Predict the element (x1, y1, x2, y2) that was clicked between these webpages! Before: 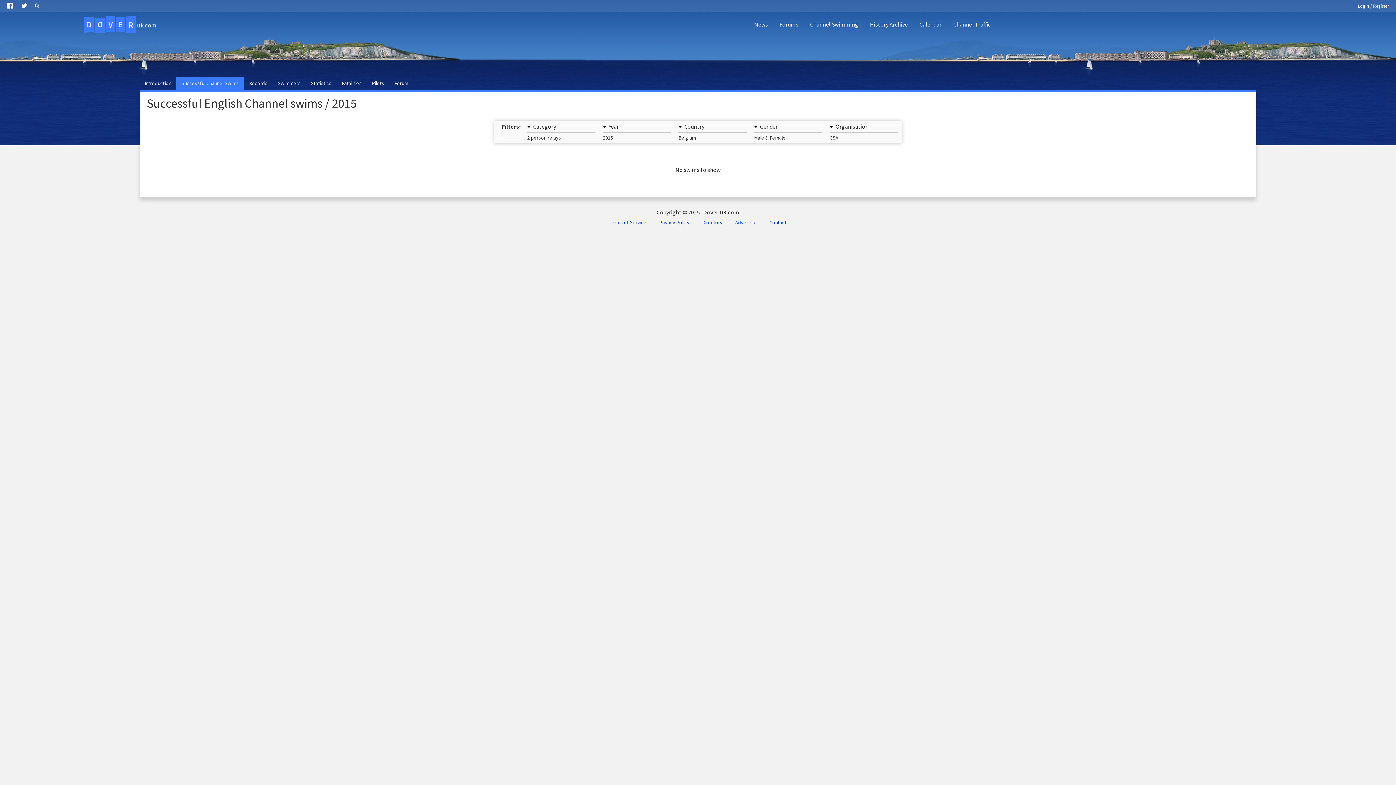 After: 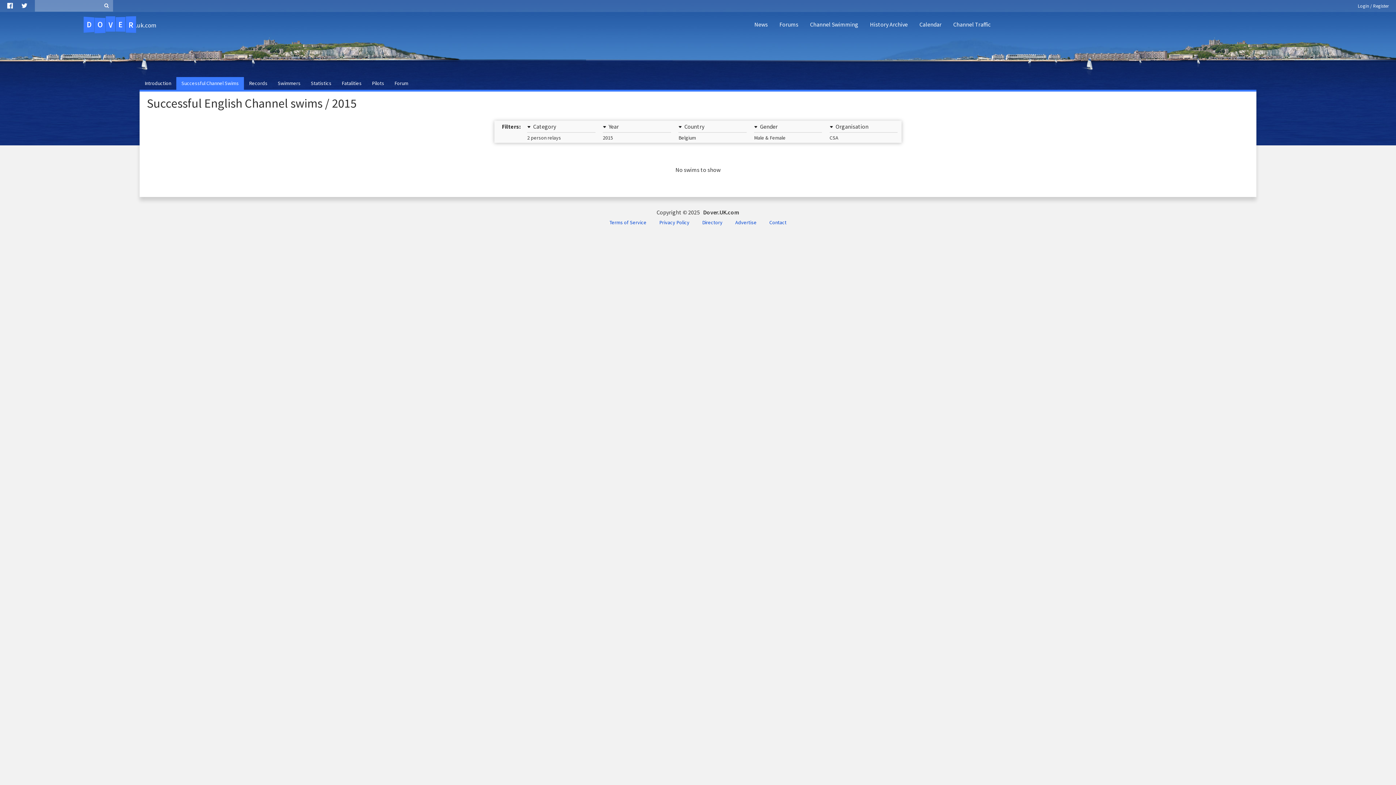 Action: bbox: (30, 0, 43, 11)